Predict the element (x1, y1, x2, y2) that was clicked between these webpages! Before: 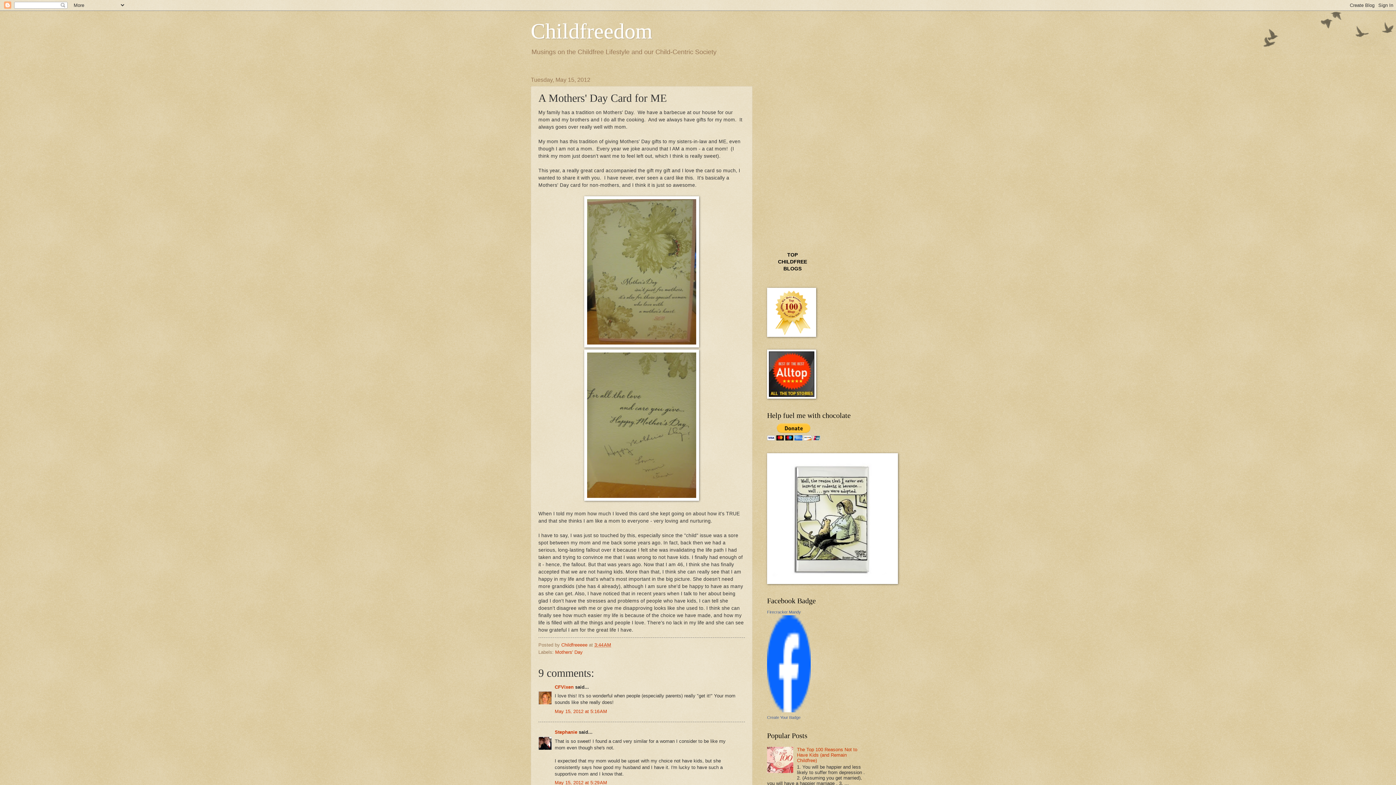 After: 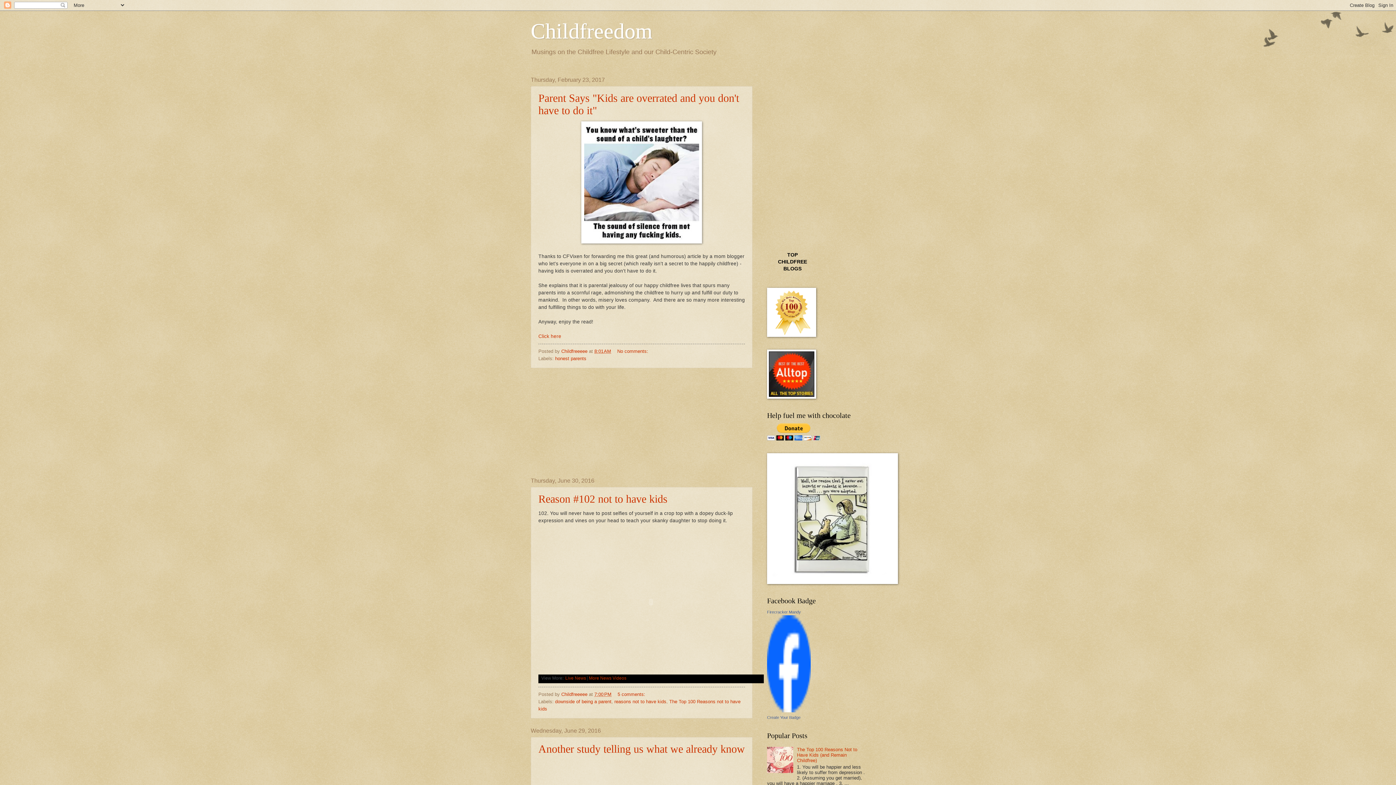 Action: bbox: (530, 19, 652, 43) label: Childfreedom